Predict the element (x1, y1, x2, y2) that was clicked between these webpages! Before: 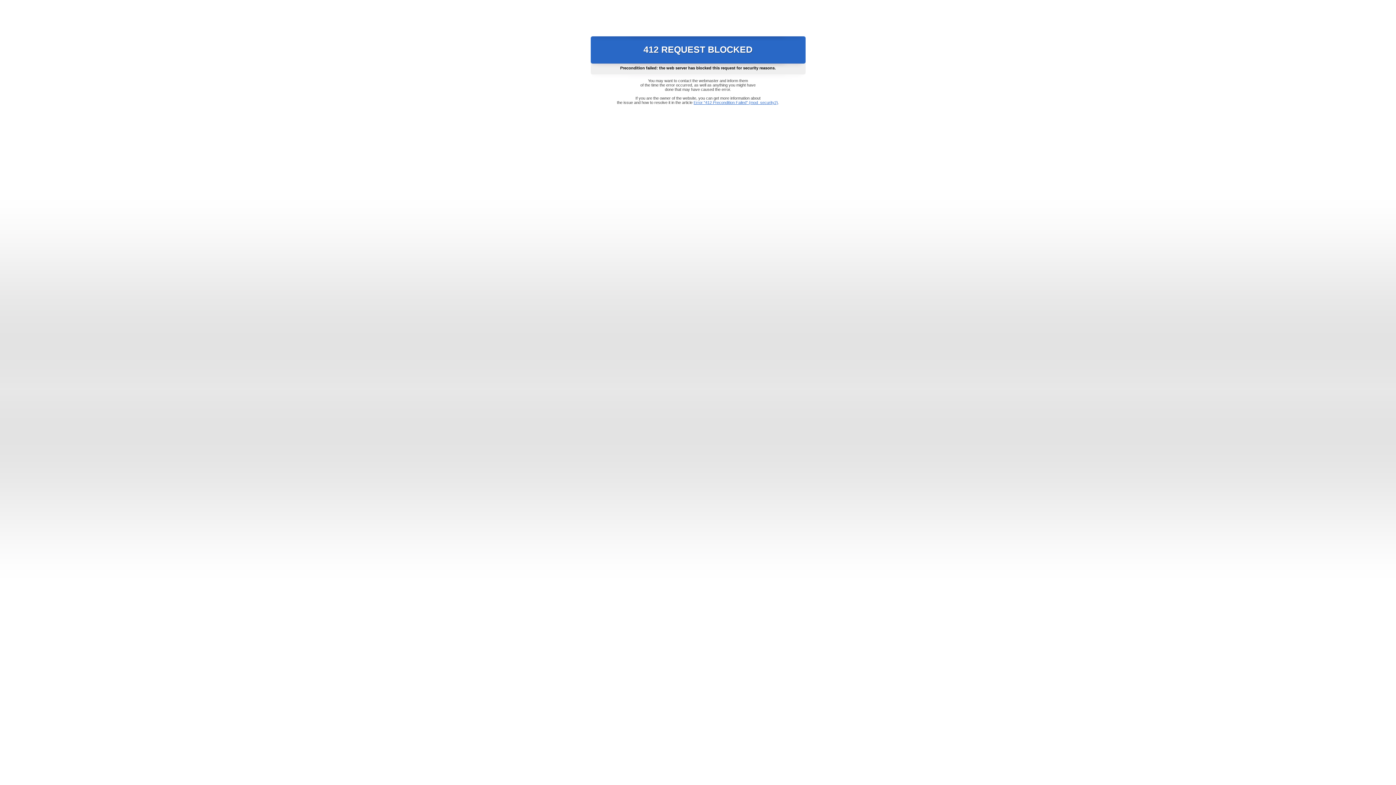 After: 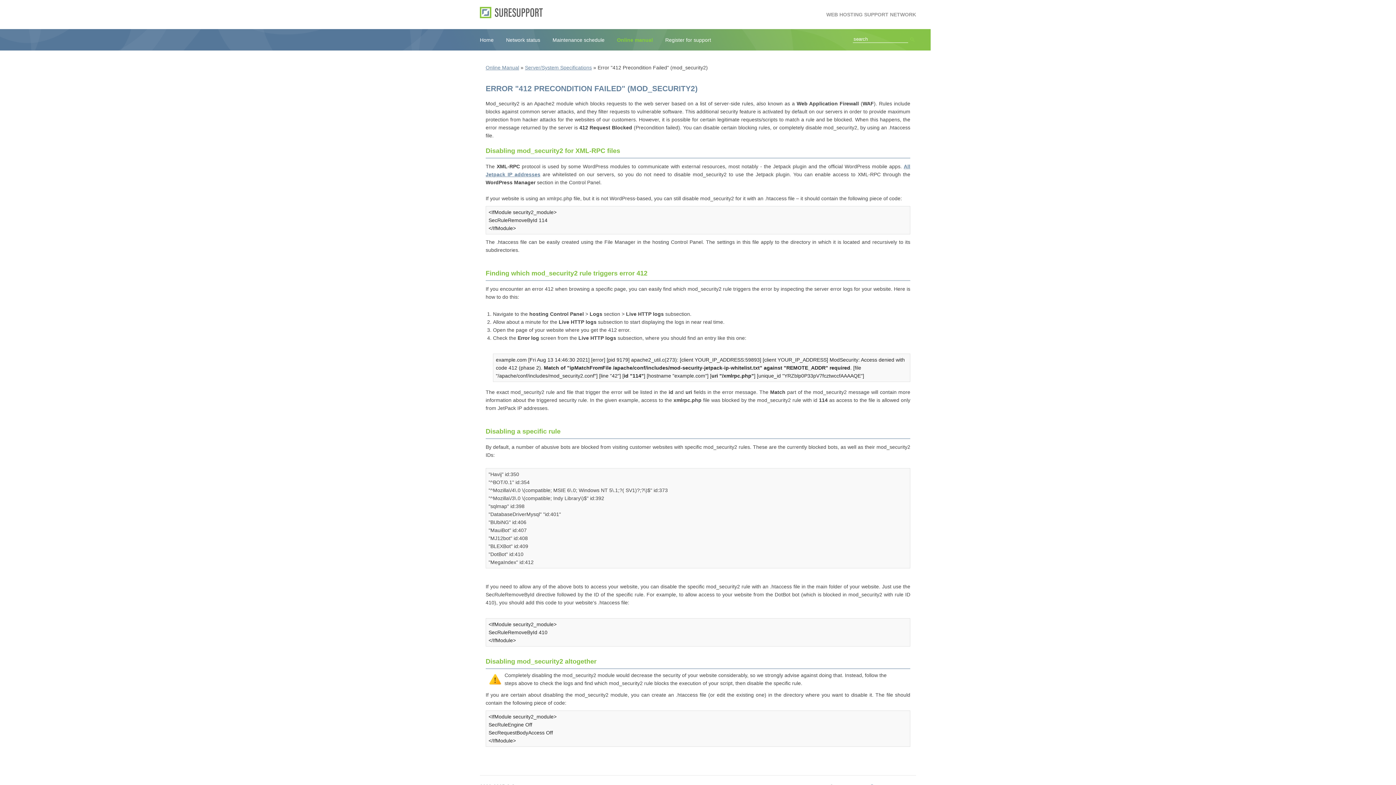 Action: bbox: (693, 100, 778, 104) label: Error "412 Precondition Failed" (mod_security2)